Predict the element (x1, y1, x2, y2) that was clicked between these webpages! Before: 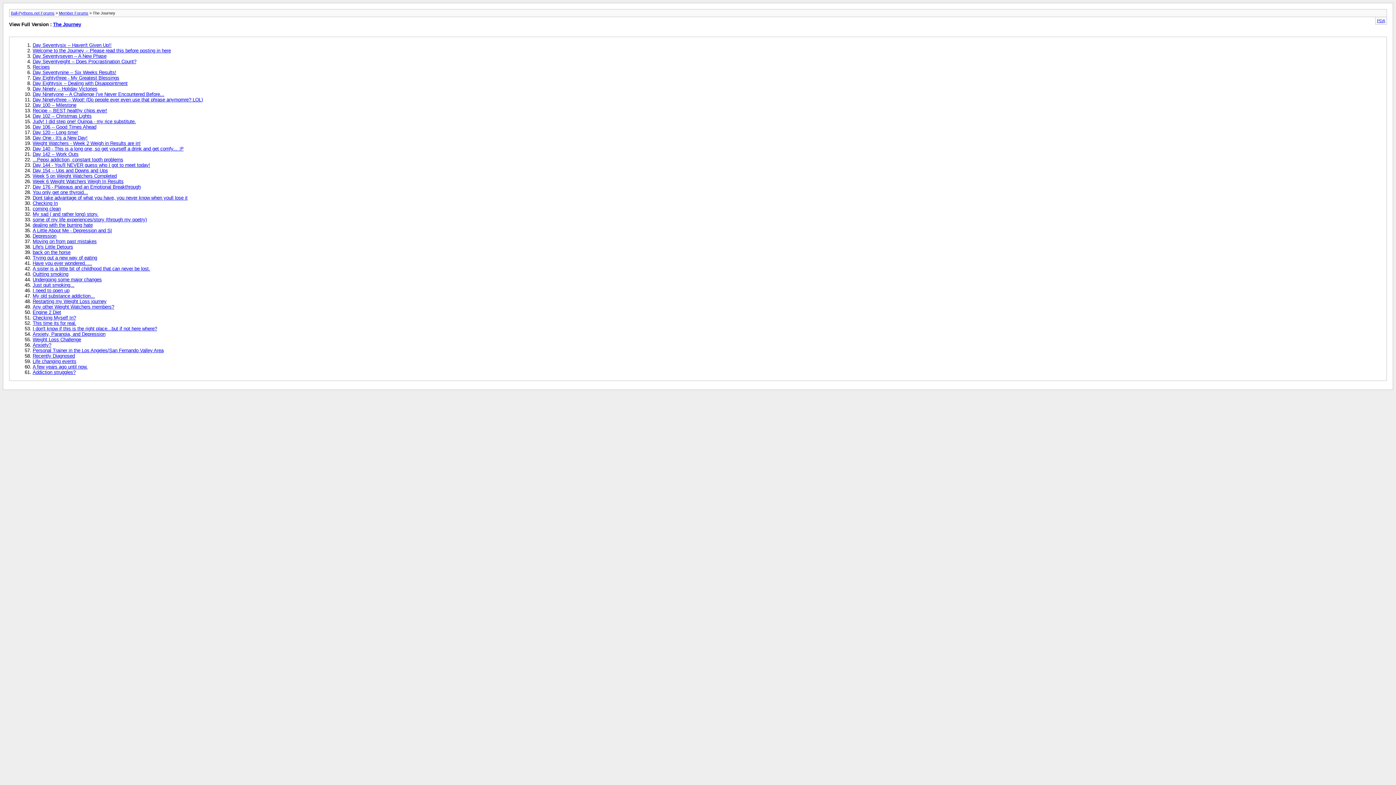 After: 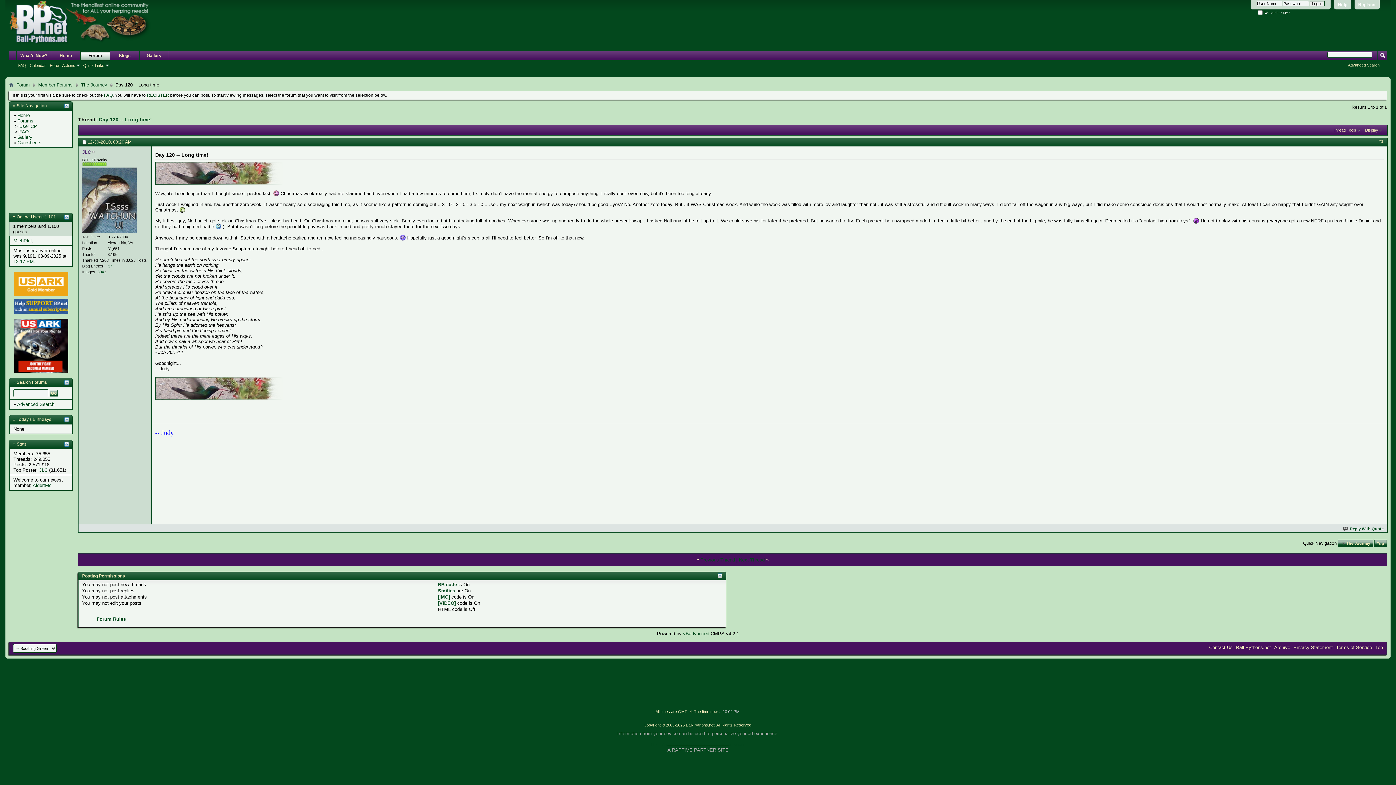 Action: bbox: (32, 129, 78, 135) label: Day 120 -- Long time!